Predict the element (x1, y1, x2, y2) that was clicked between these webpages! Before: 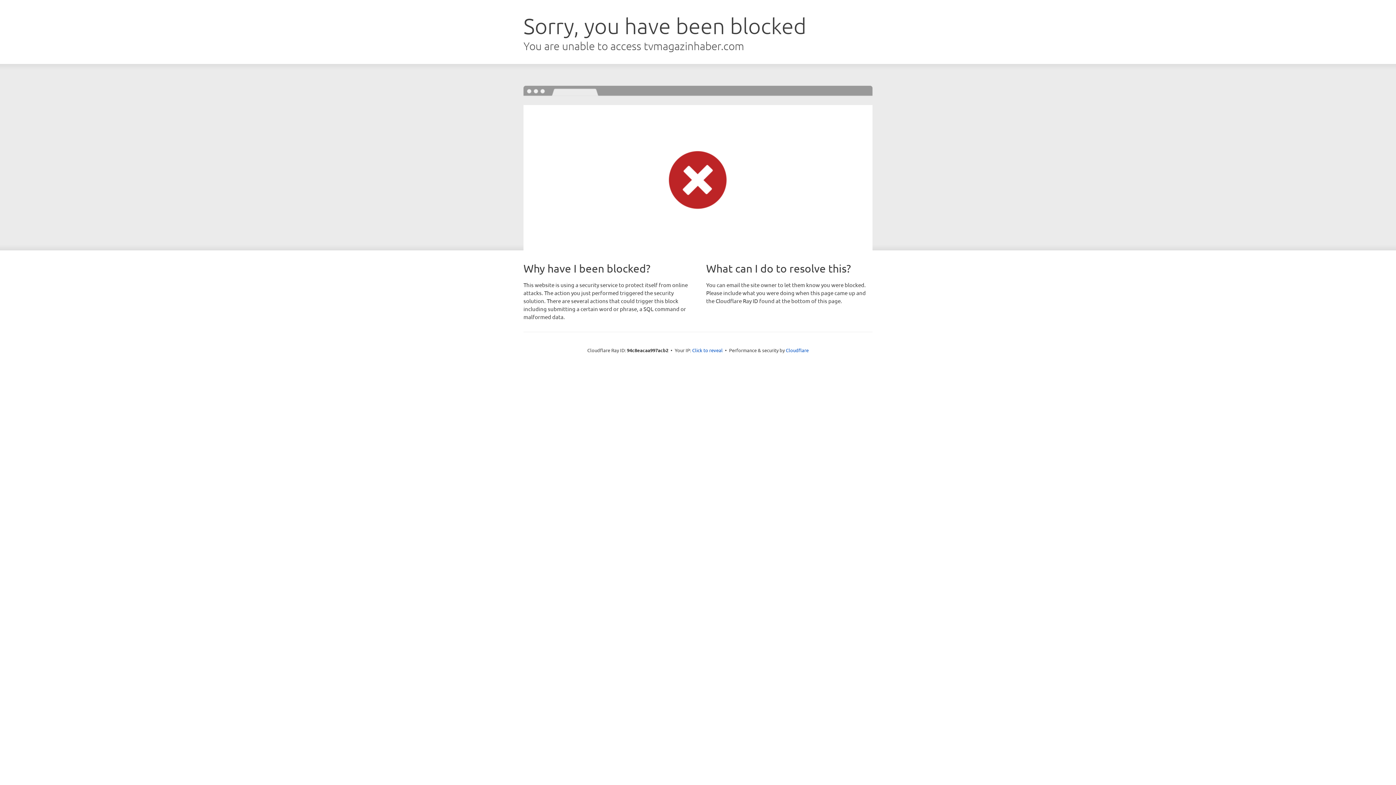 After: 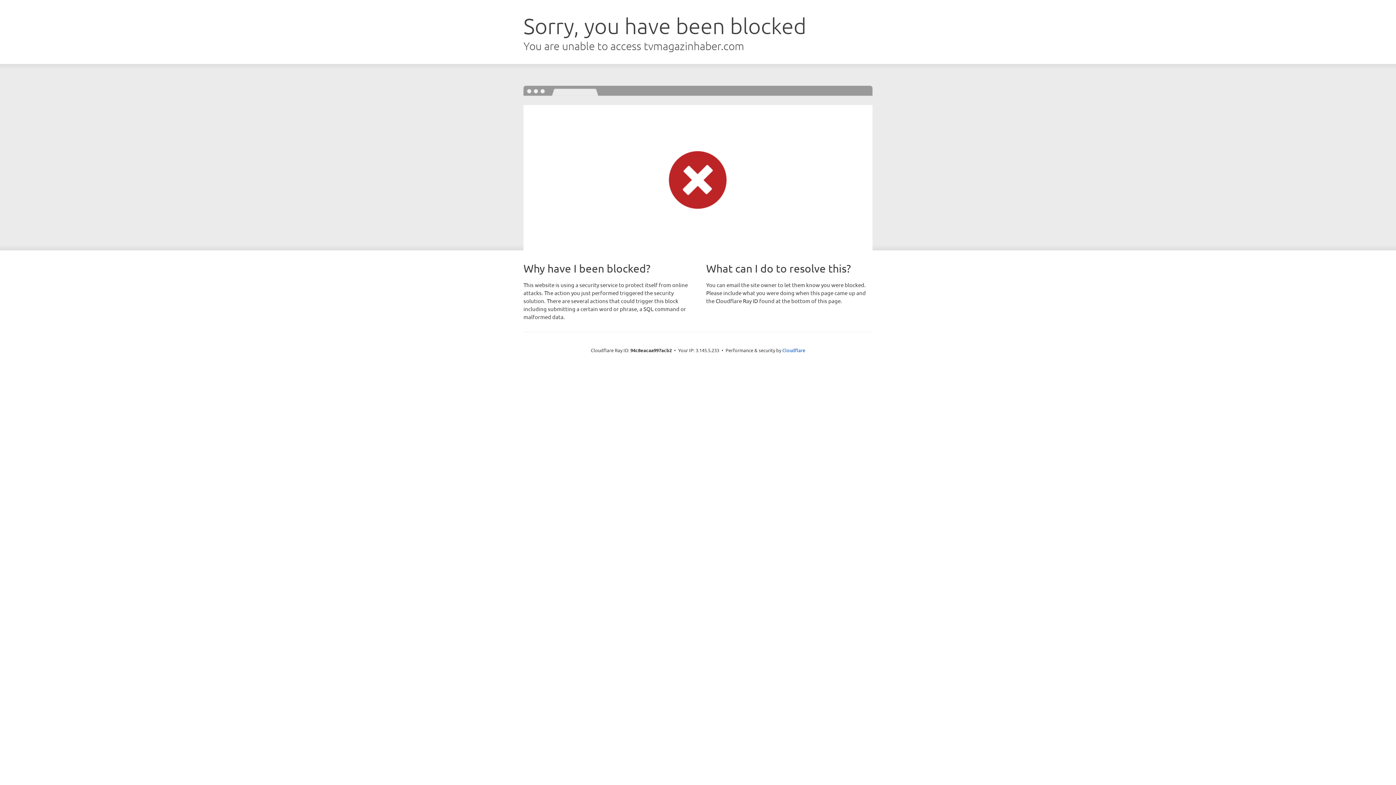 Action: label: Click to reveal bbox: (692, 346, 722, 353)